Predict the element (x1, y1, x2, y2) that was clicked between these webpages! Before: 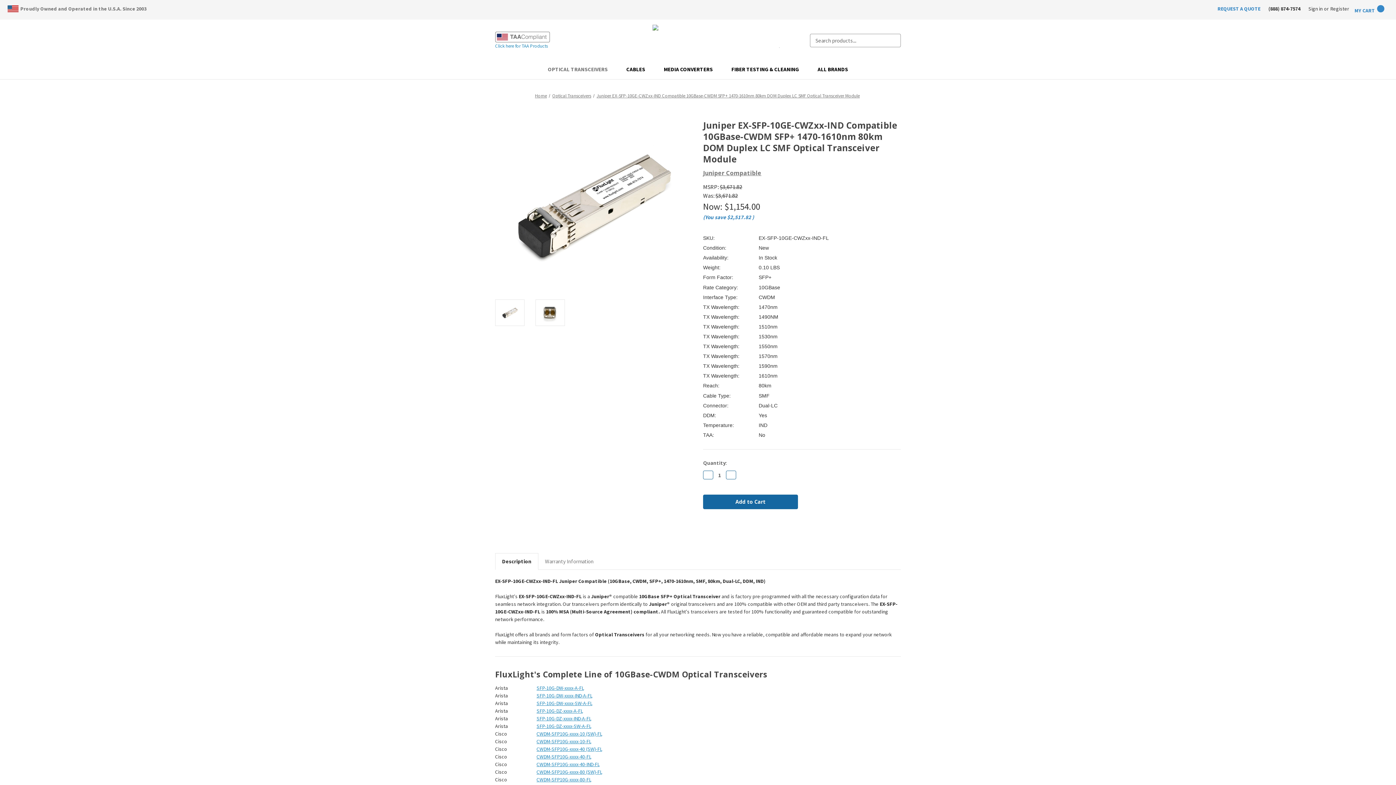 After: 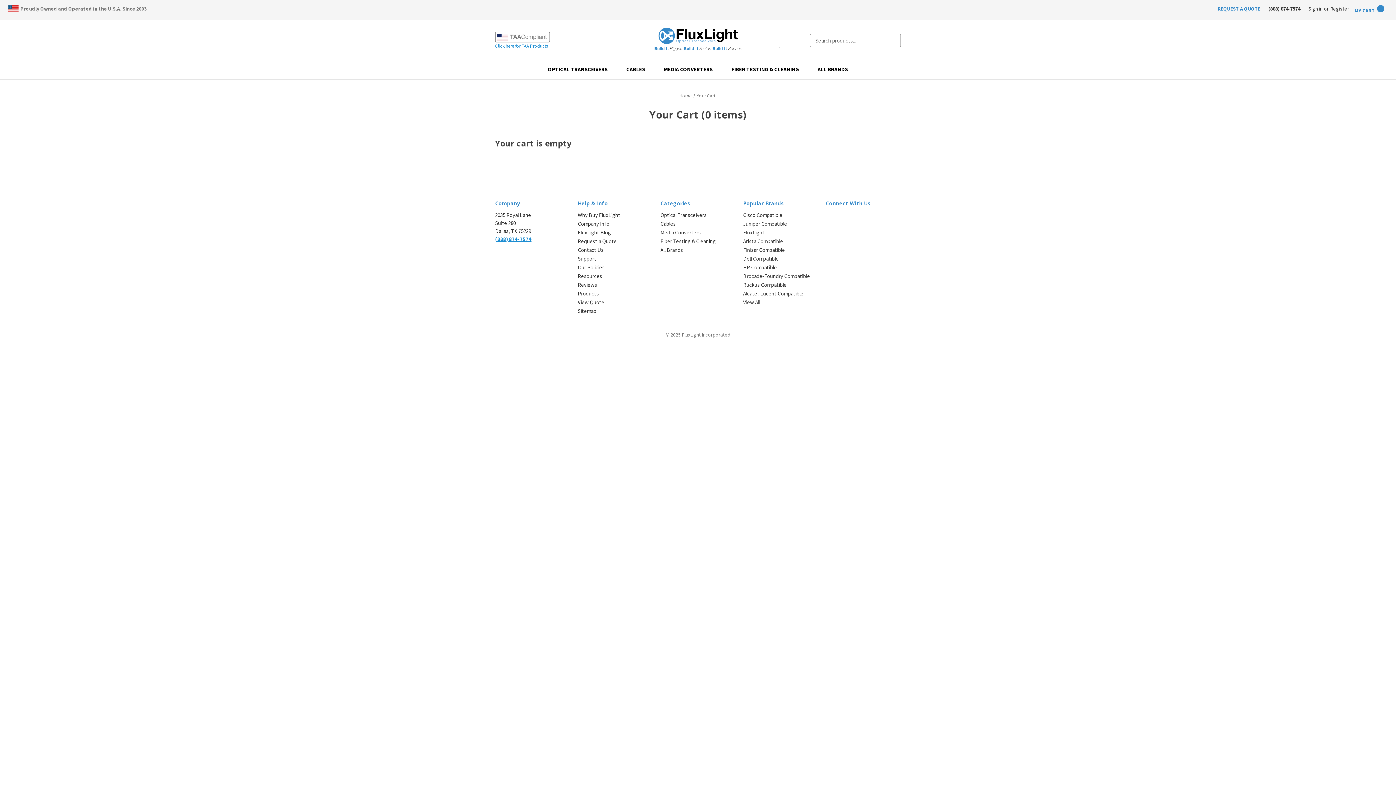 Action: label: Cart with 0 items bbox: (1350, 0, 1388, 19)